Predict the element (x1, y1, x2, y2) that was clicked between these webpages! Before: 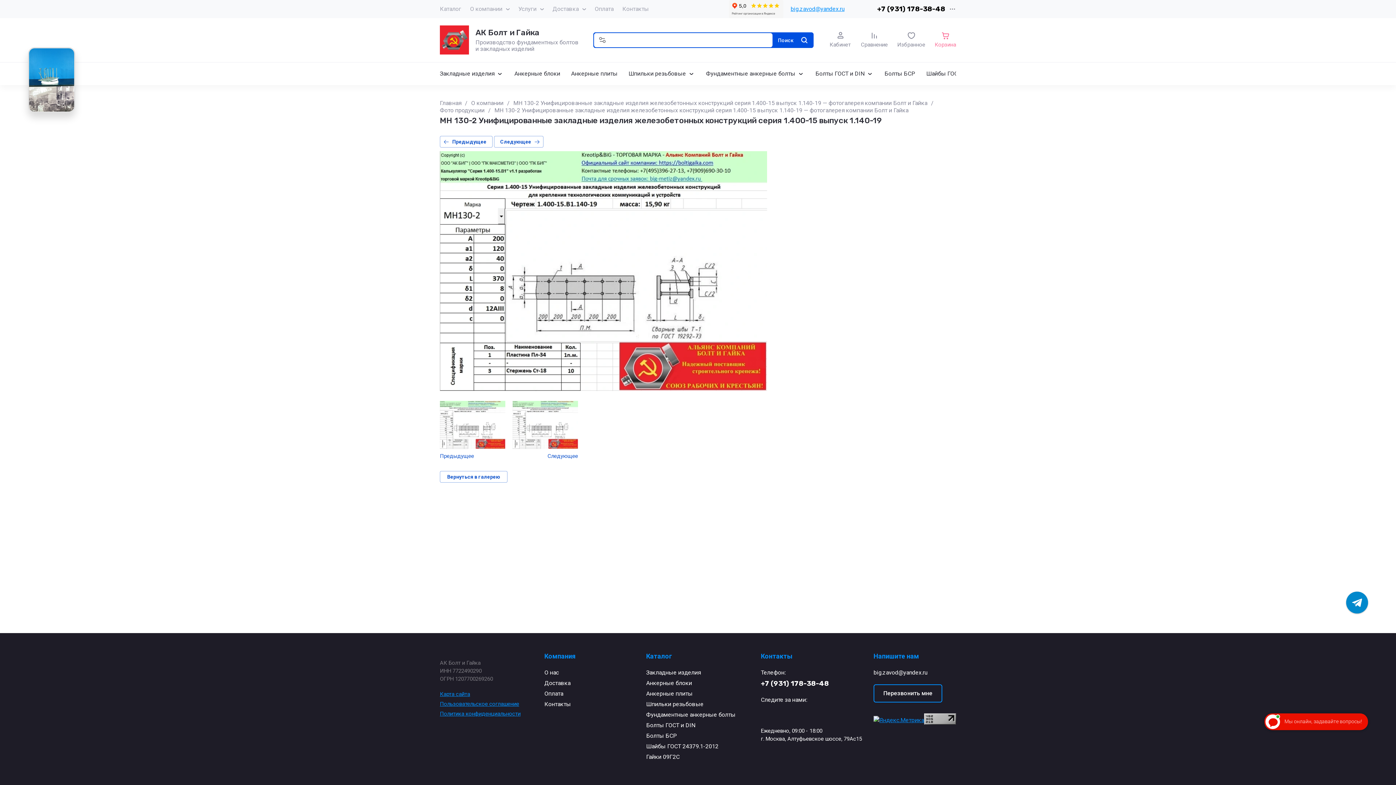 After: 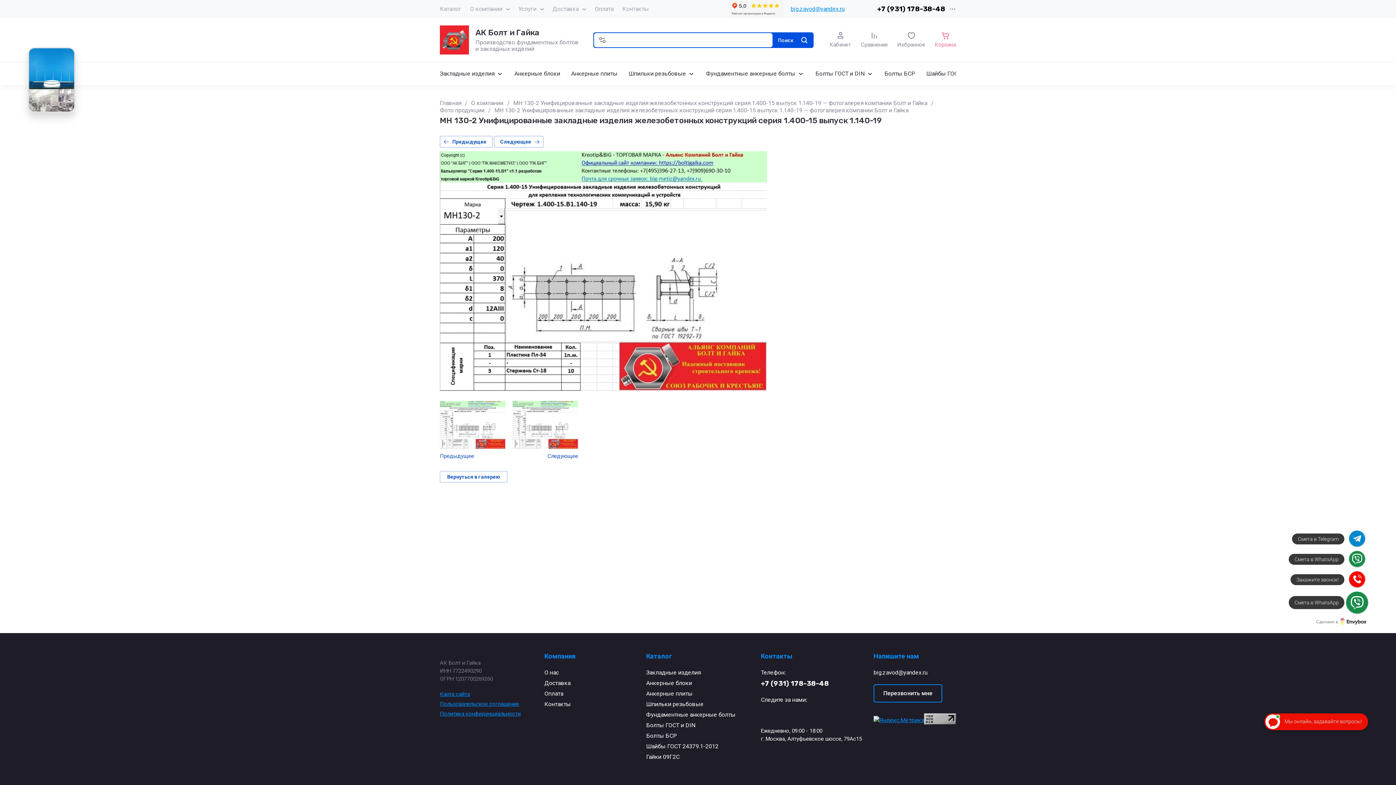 Action: bbox: (1346, 596, 1368, 604)